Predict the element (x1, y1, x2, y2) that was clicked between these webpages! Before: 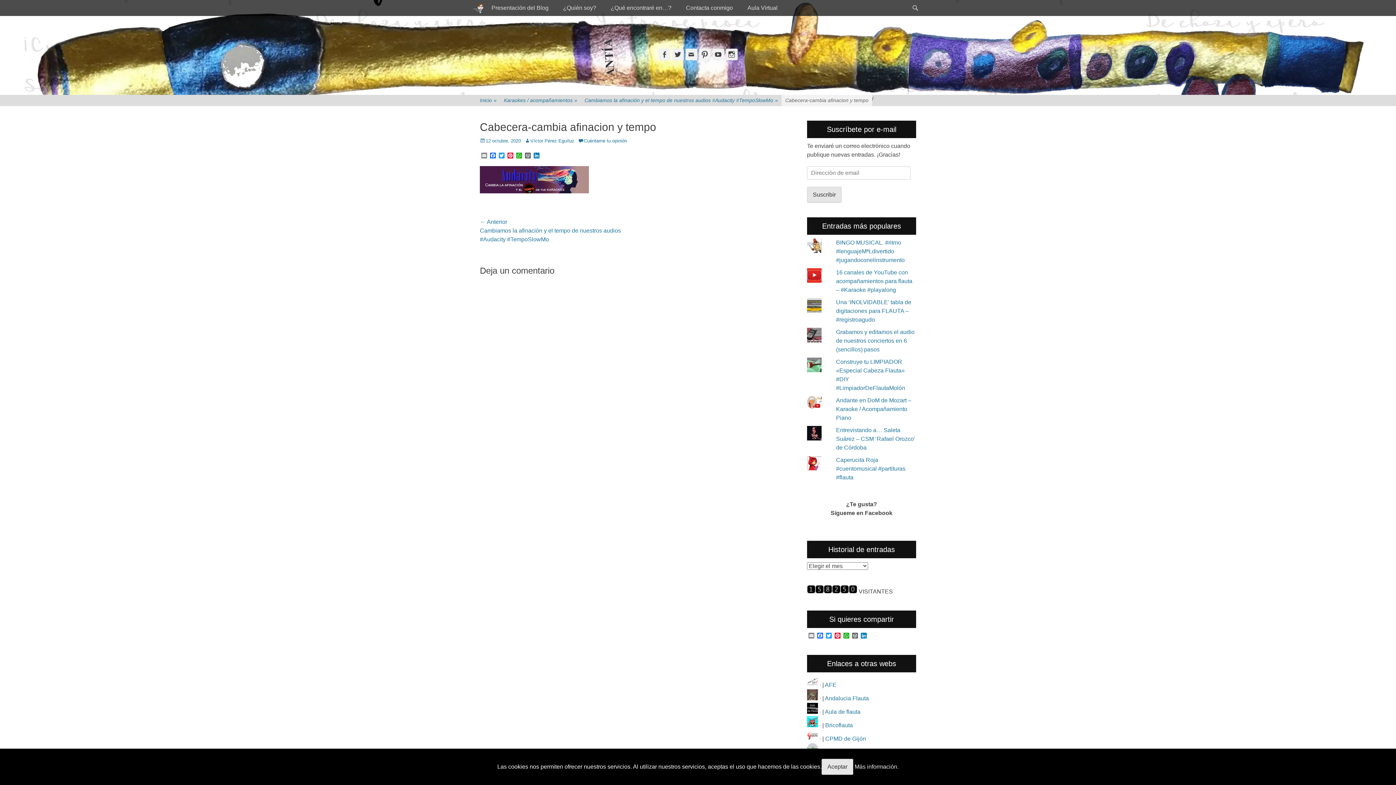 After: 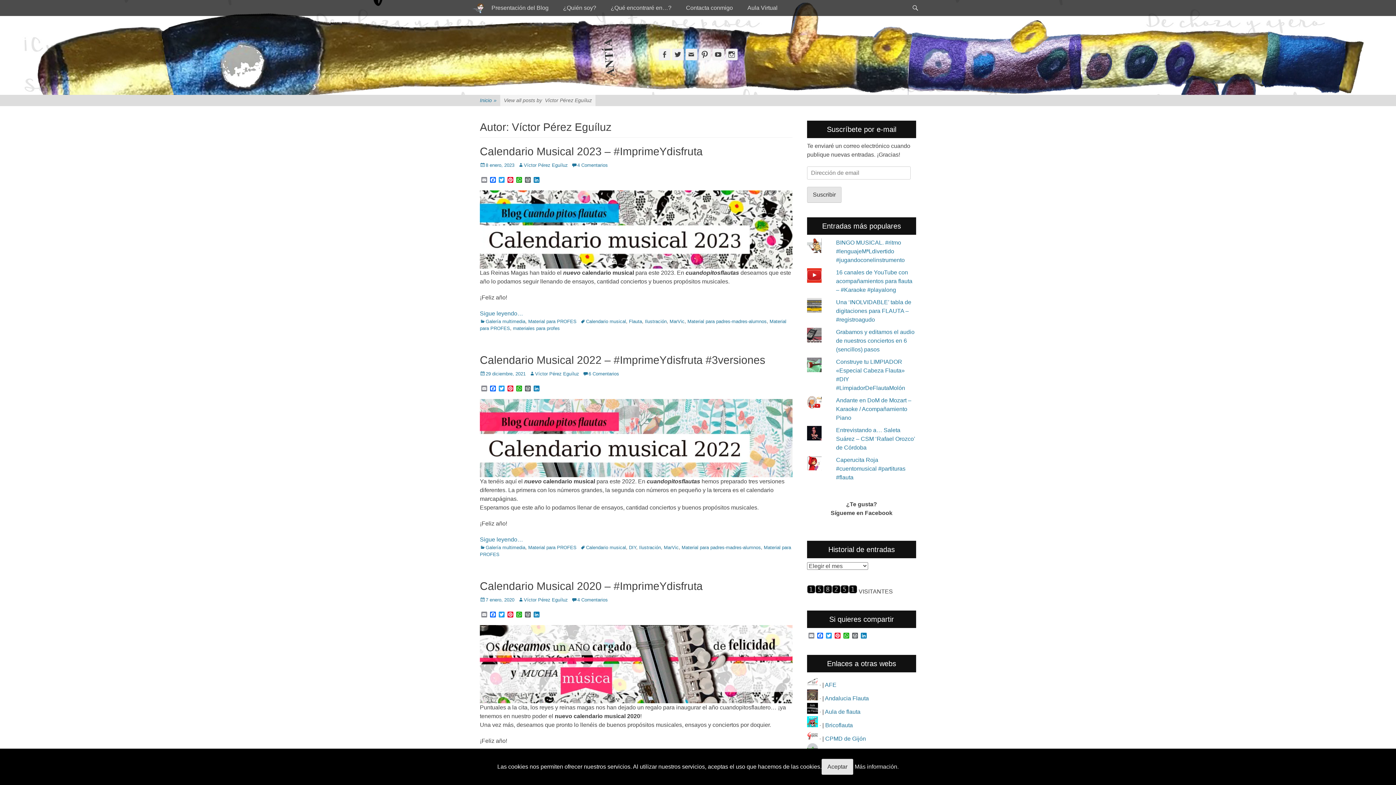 Action: label: Víctor Pérez Eguíluz bbox: (524, 138, 574, 143)